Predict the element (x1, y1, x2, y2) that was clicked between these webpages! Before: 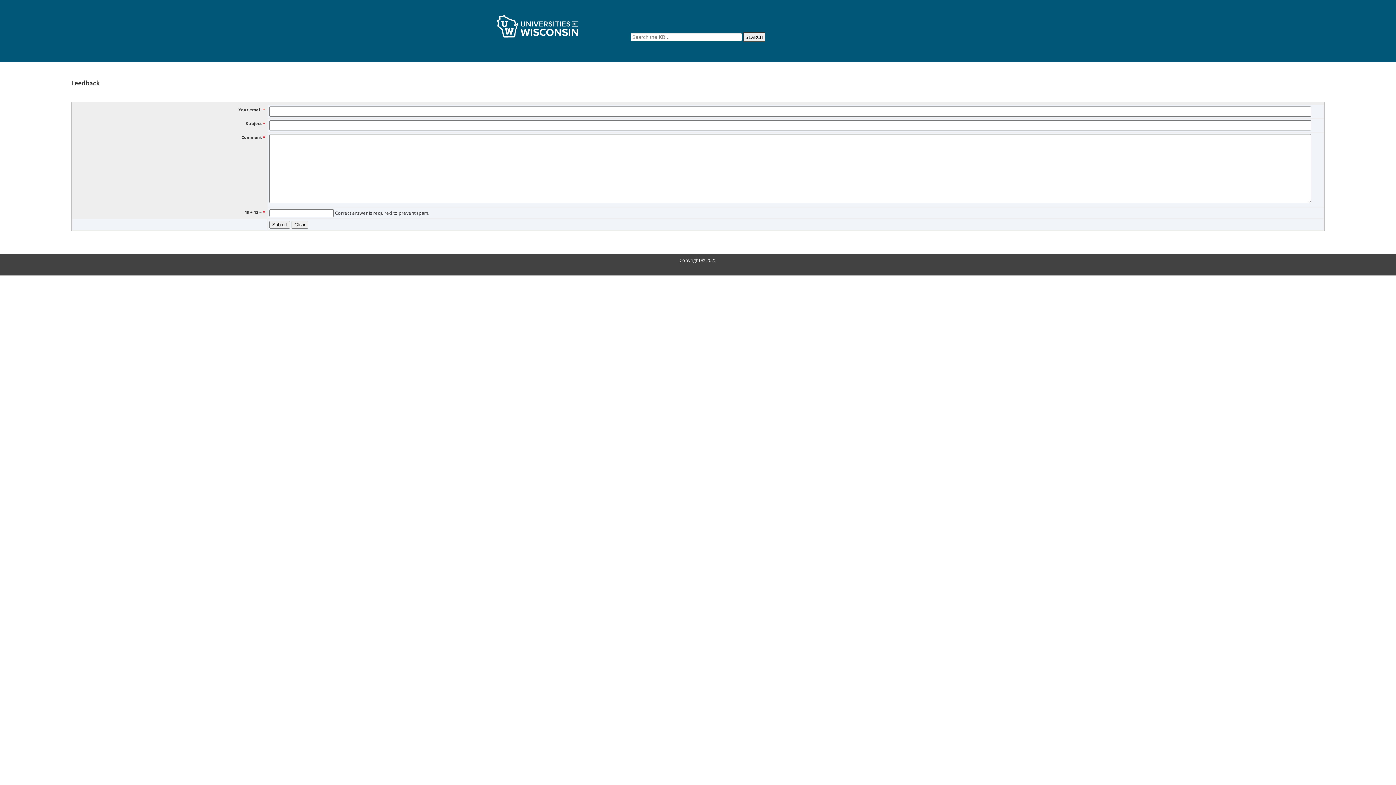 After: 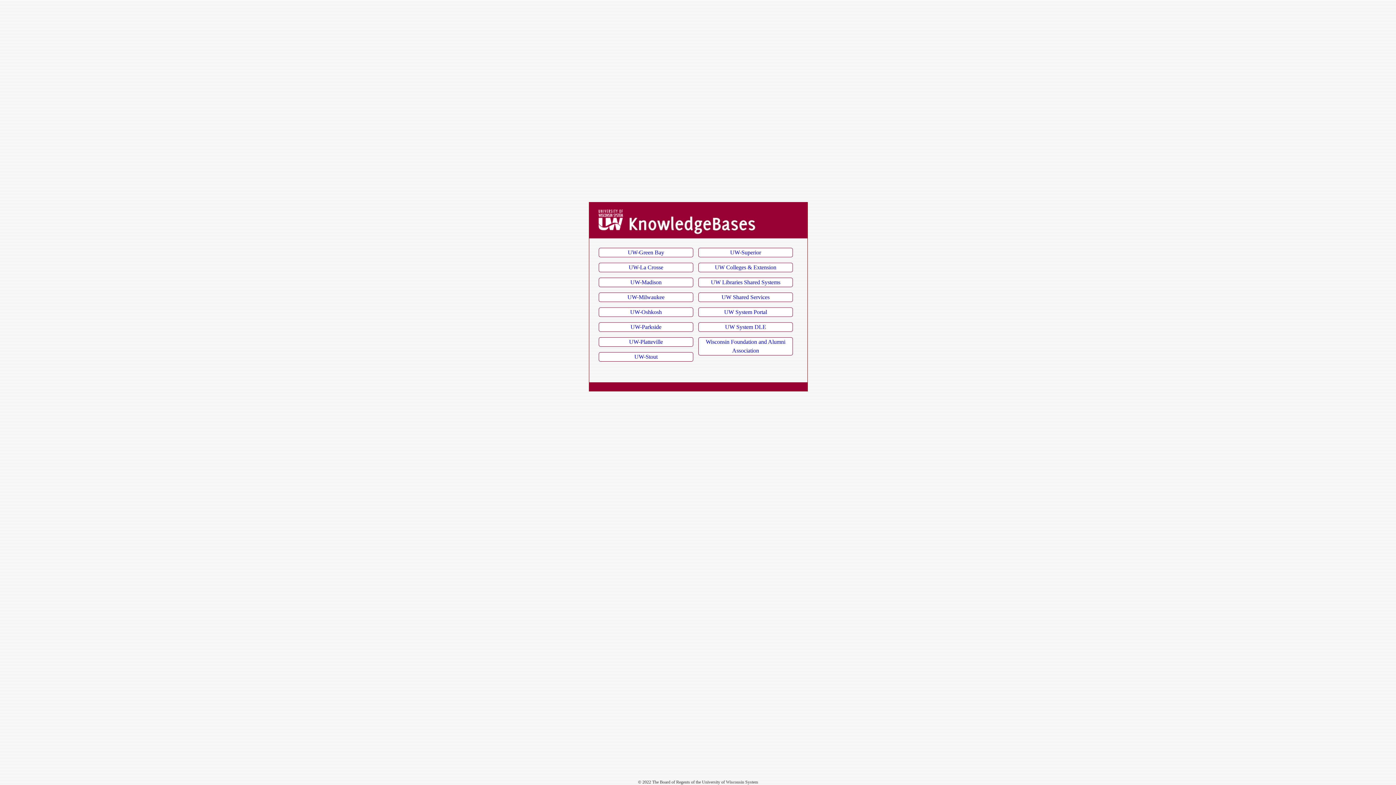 Action: bbox: (494, 35, 581, 42)